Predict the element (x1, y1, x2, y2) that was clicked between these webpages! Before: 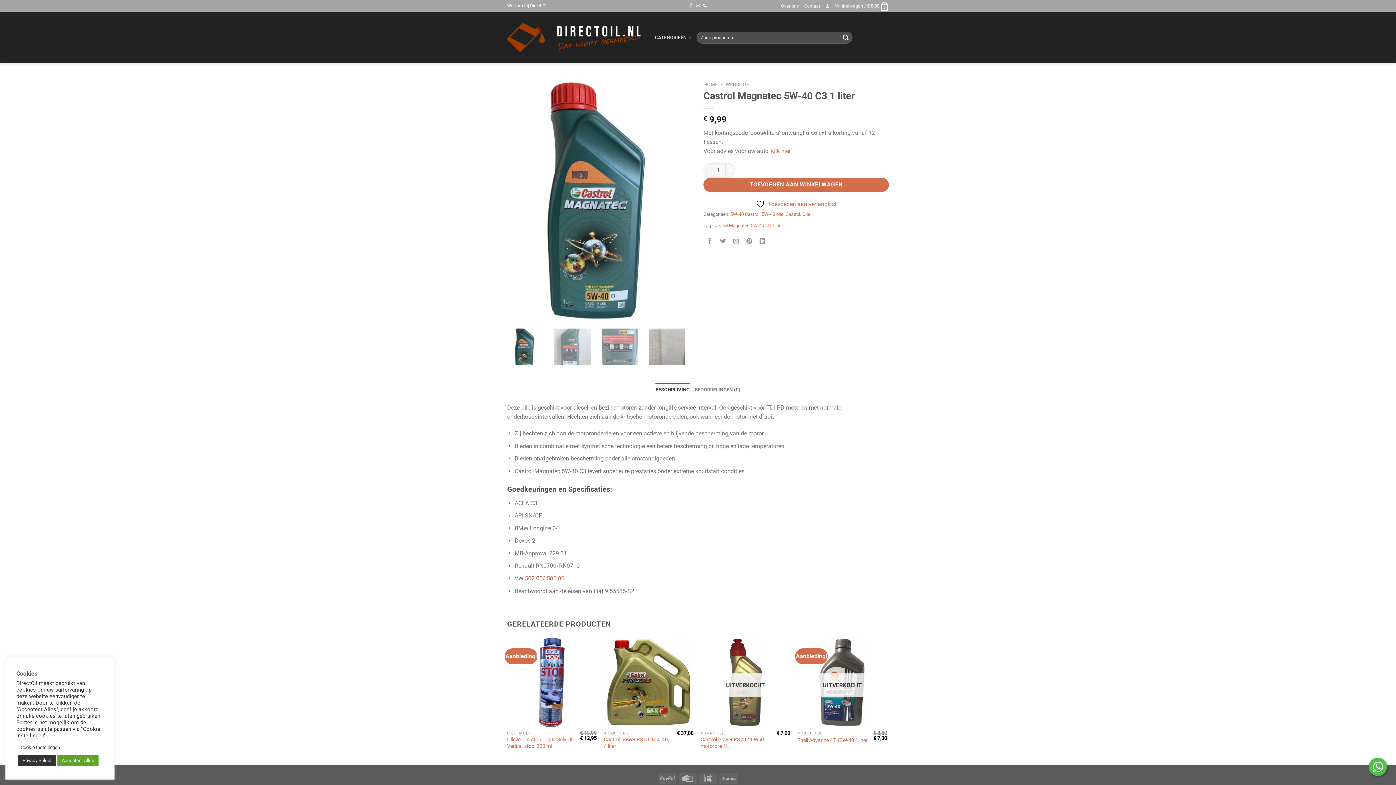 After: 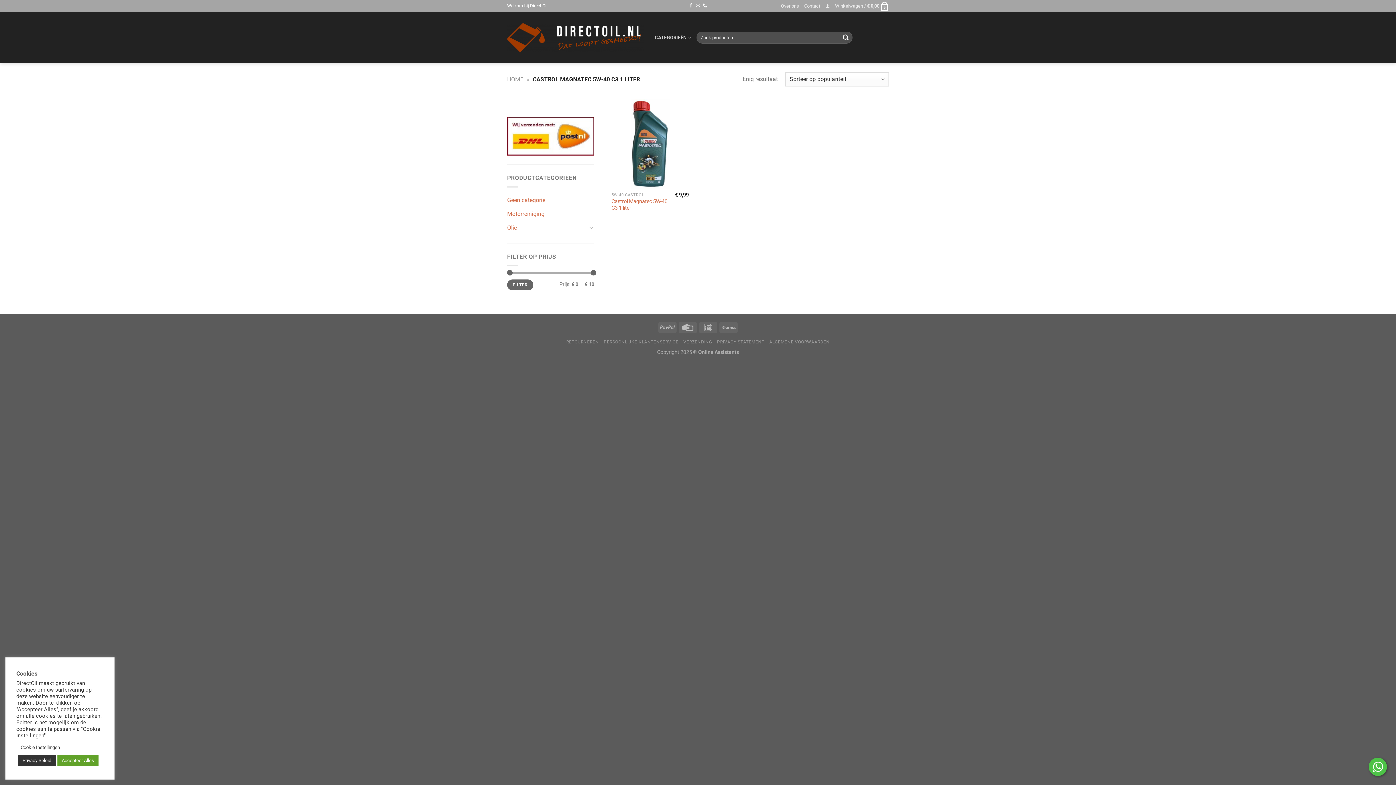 Action: label: Castrol Magnatec 5W-40 C3 1 liter bbox: (713, 222, 783, 228)